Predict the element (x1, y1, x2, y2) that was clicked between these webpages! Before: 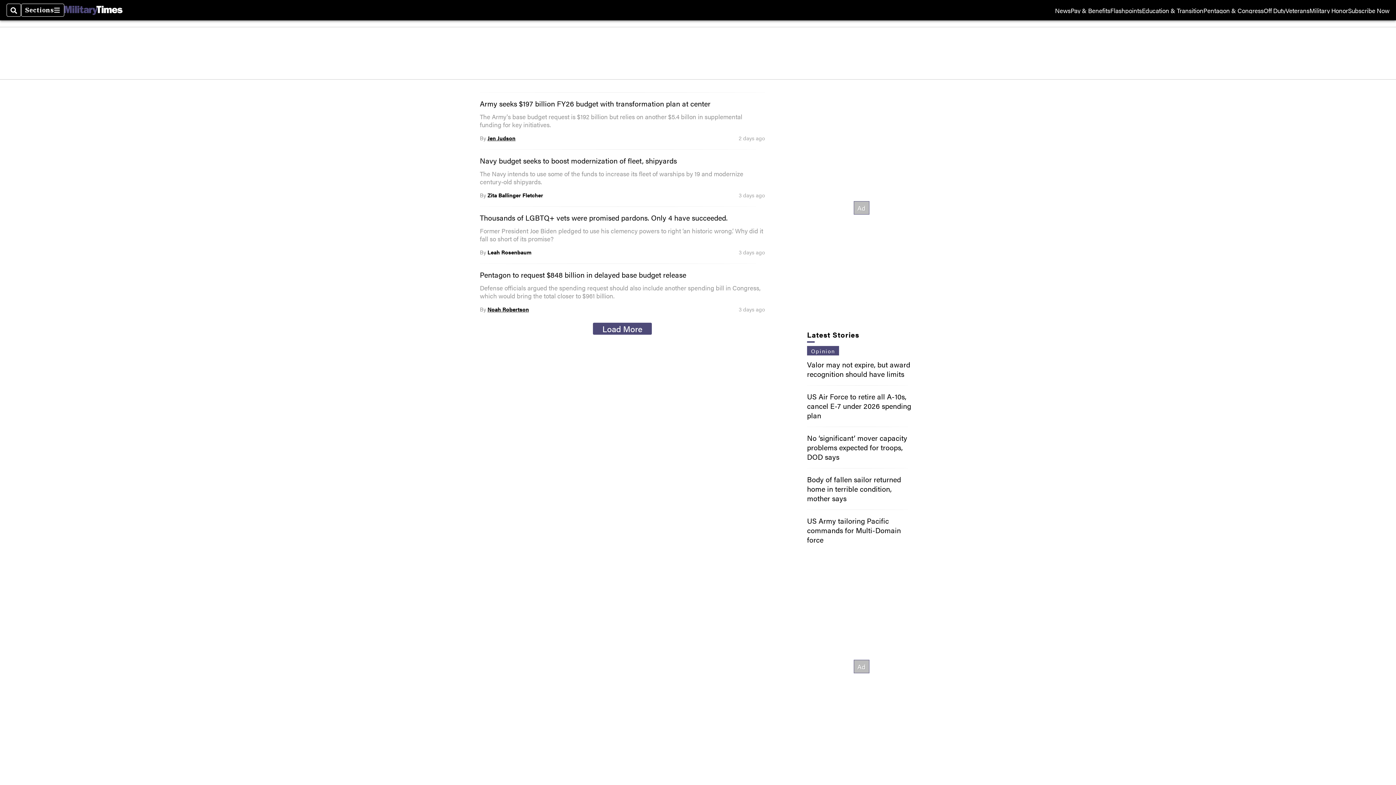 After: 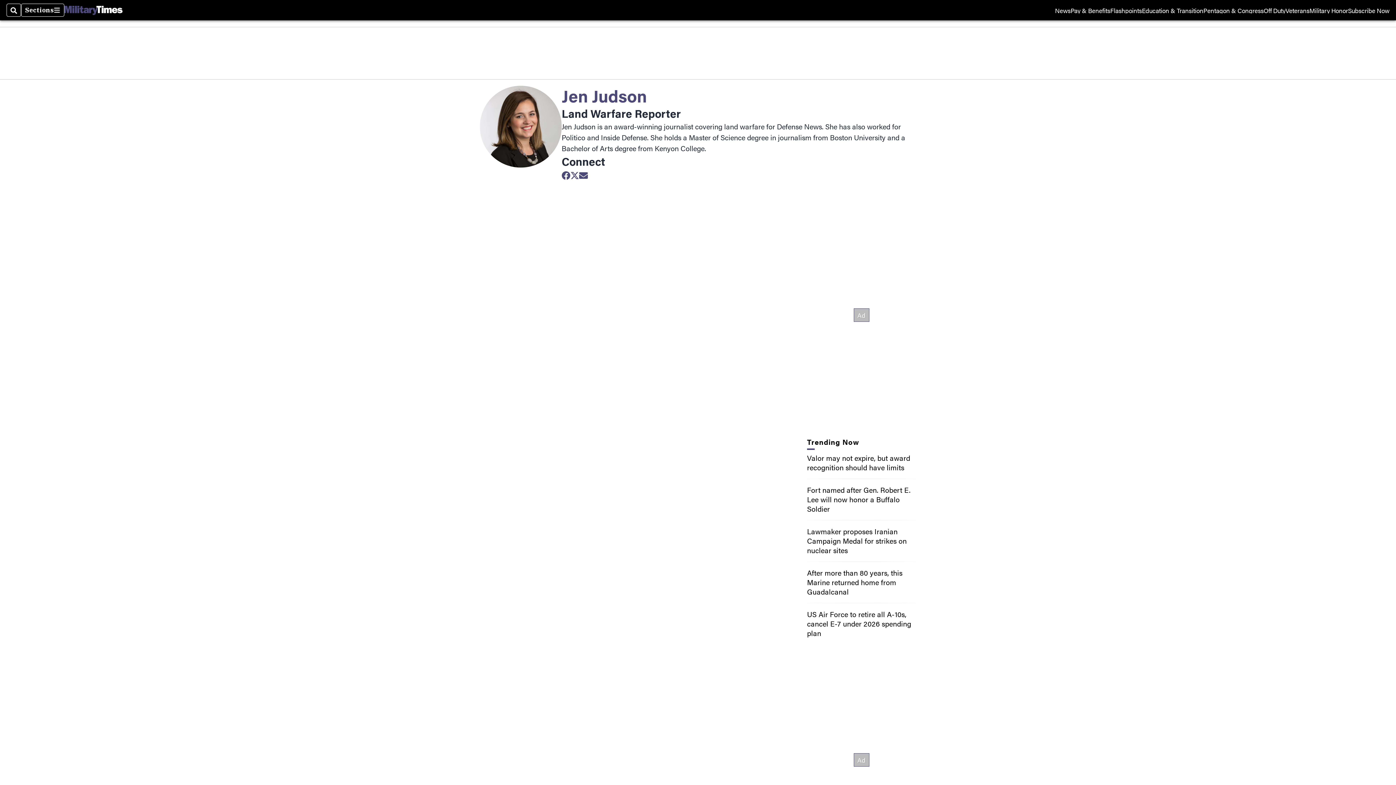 Action: bbox: (487, 134, 515, 141) label: Jen Judson